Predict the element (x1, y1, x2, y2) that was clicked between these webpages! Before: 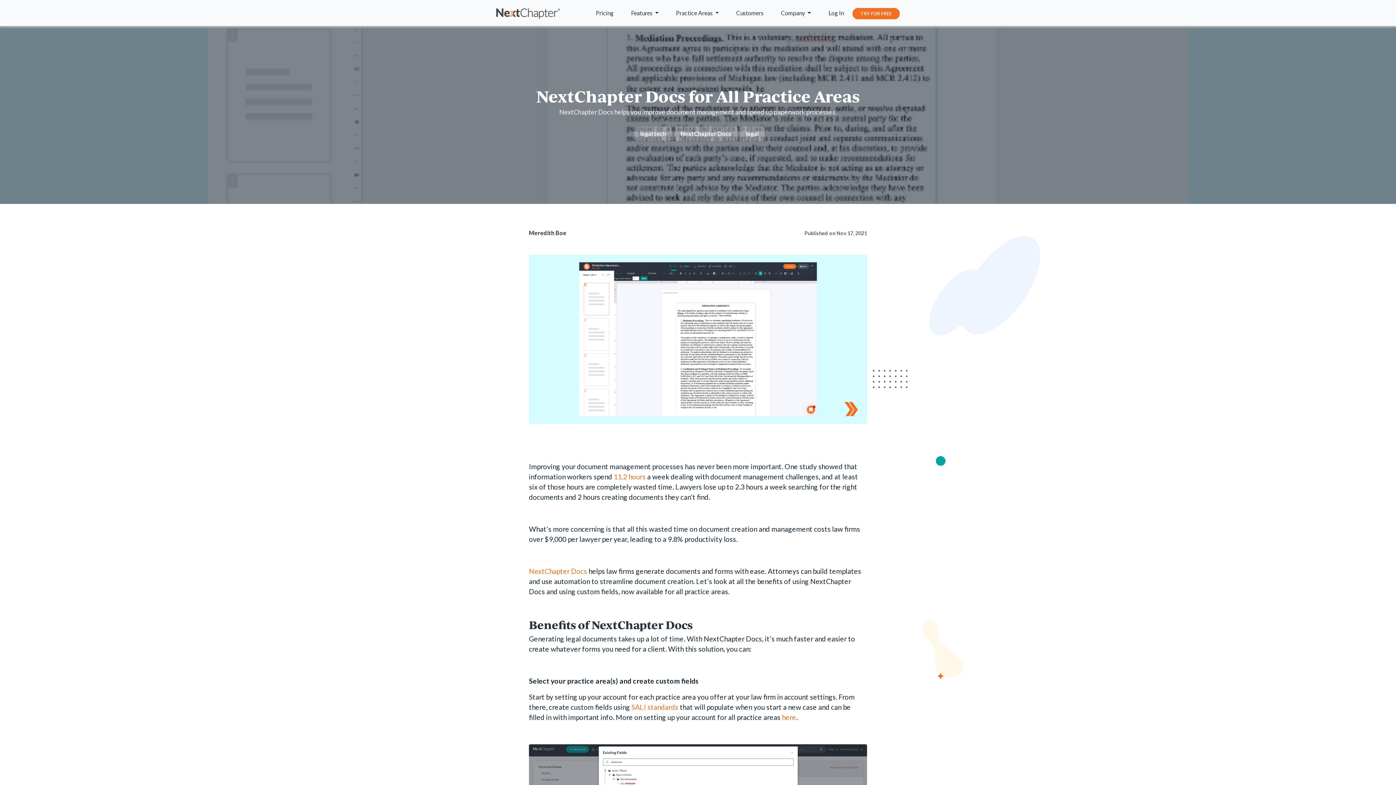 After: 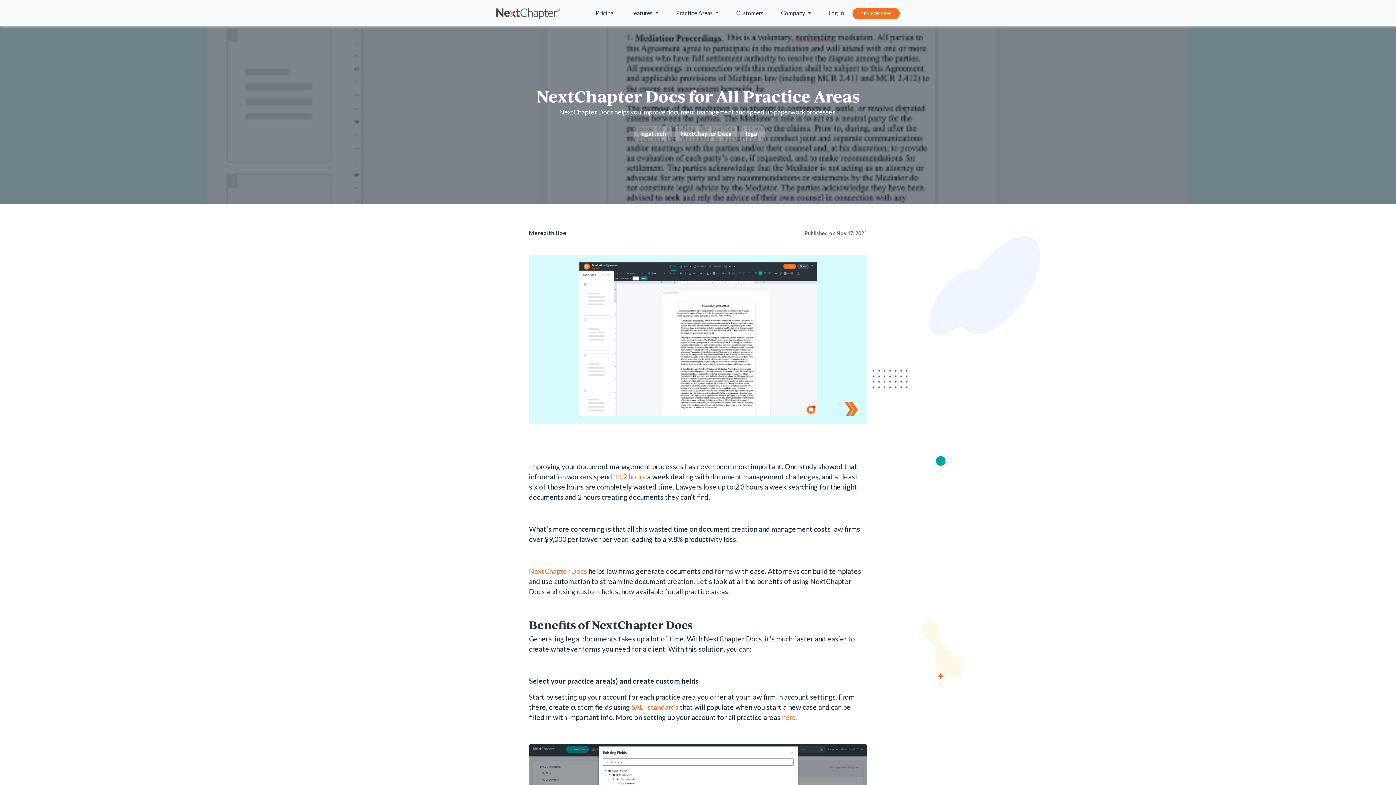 Action: label: Log In bbox: (820, 5, 852, 20)